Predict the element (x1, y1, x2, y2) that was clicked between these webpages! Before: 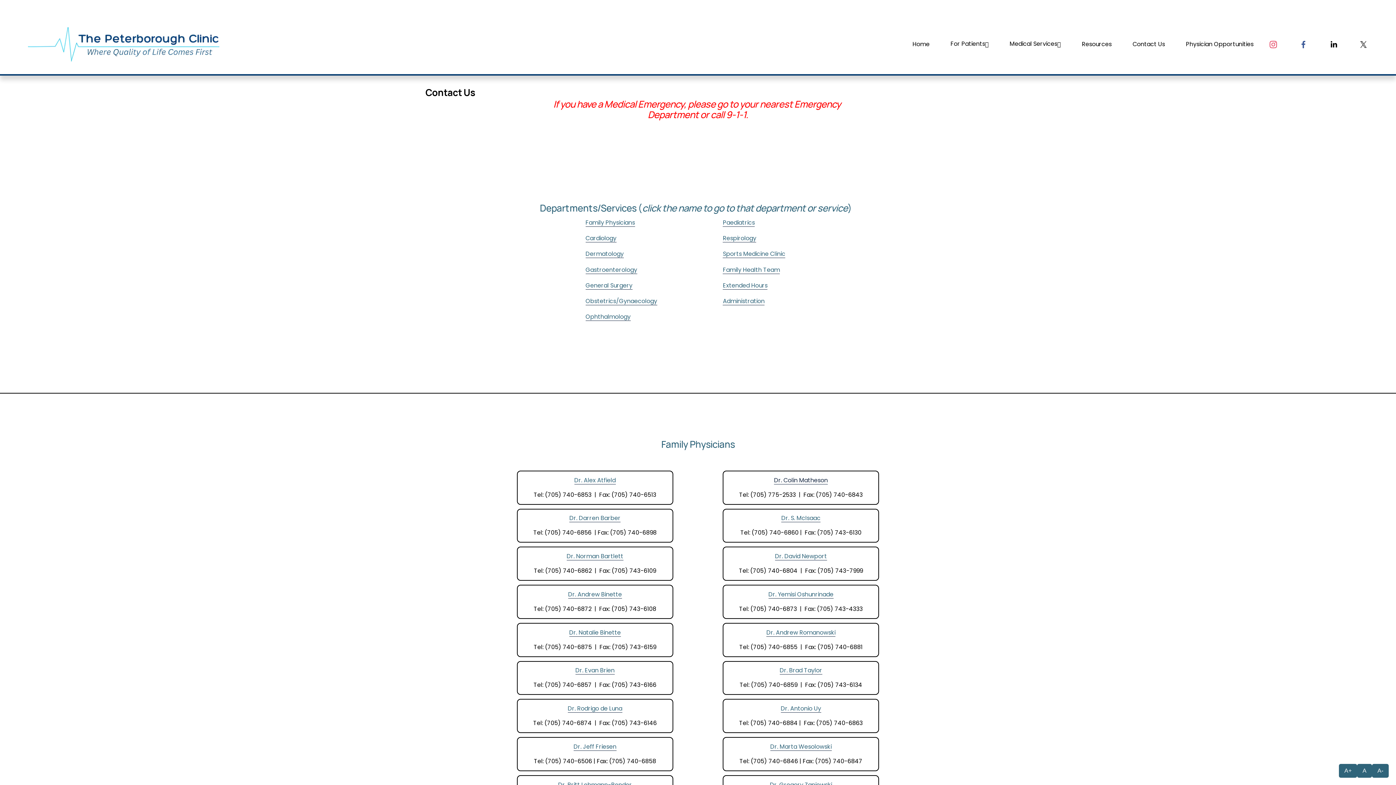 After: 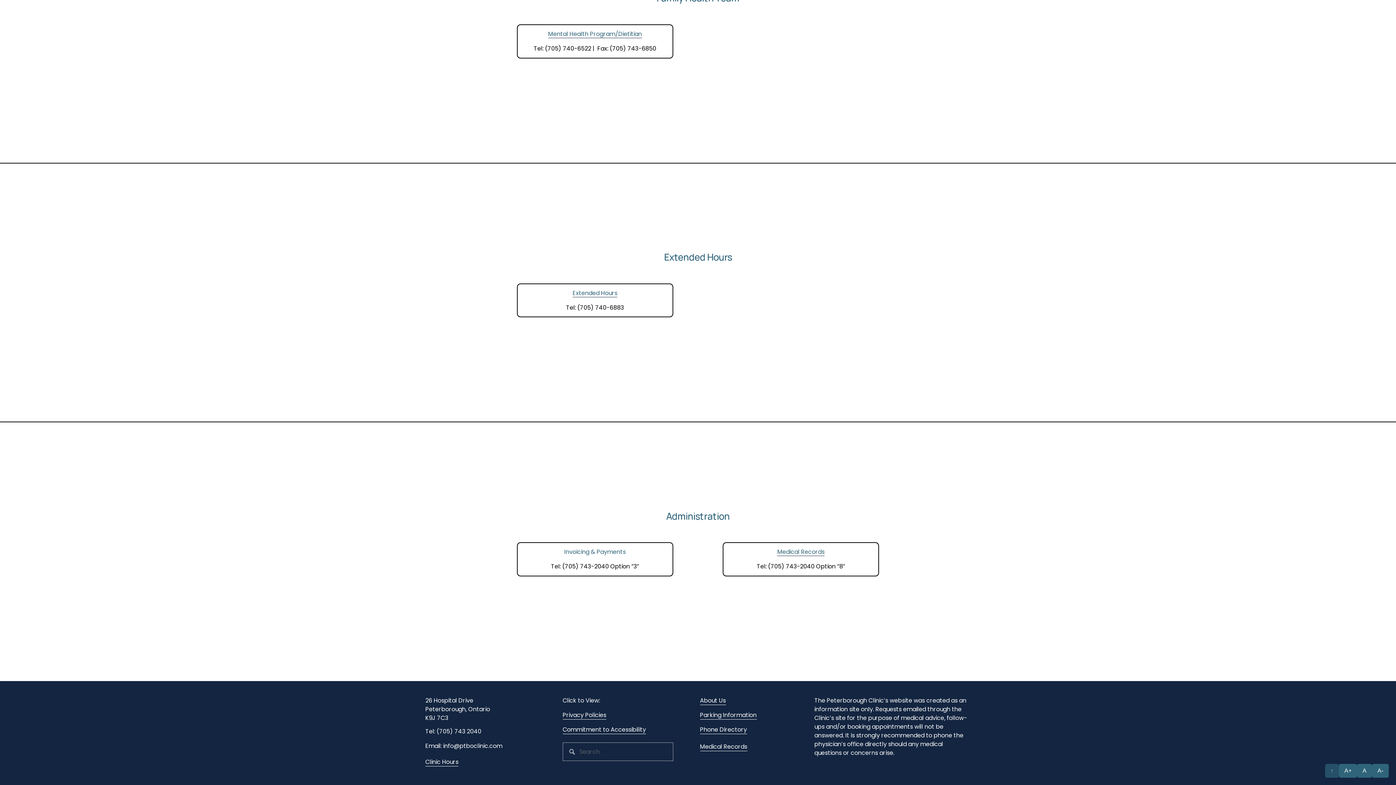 Action: label: Administration bbox: (723, 297, 764, 305)